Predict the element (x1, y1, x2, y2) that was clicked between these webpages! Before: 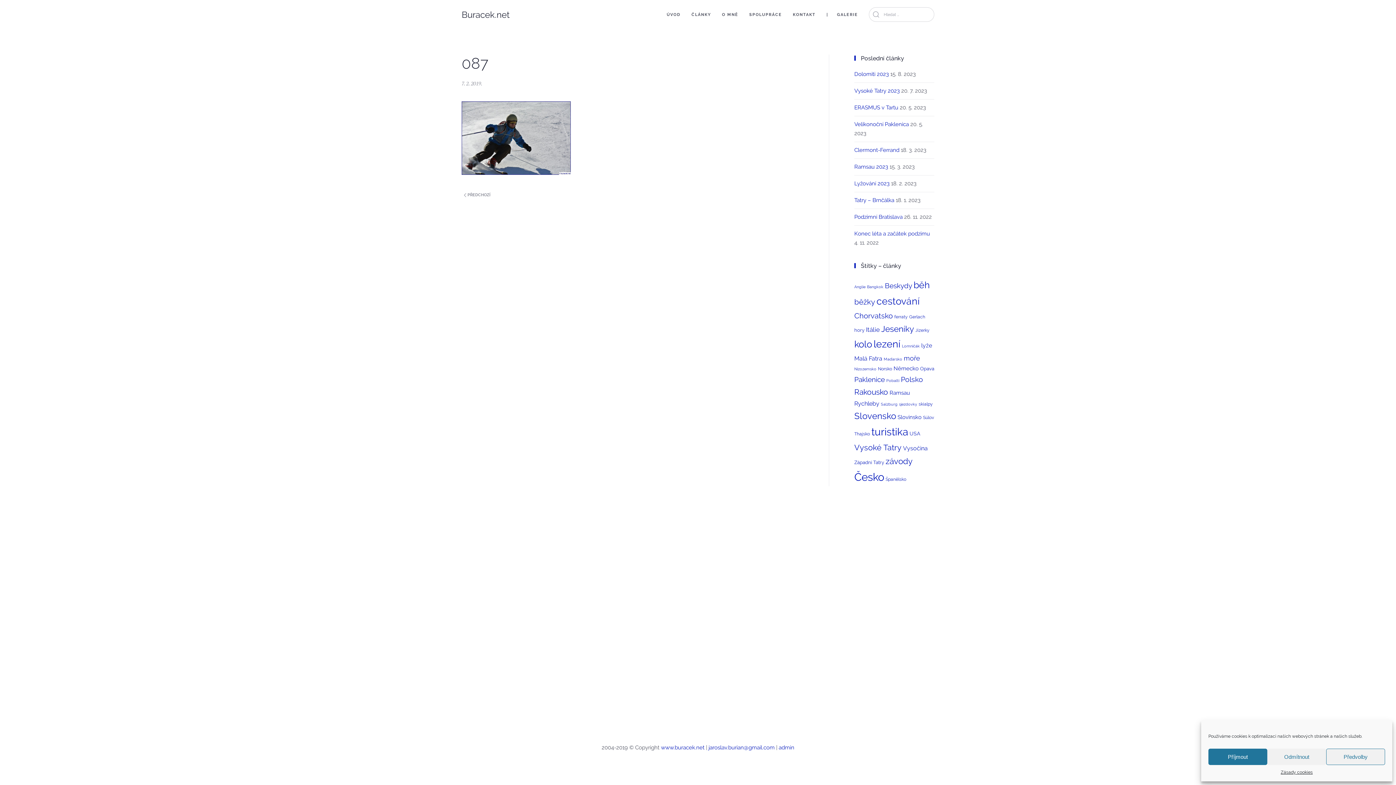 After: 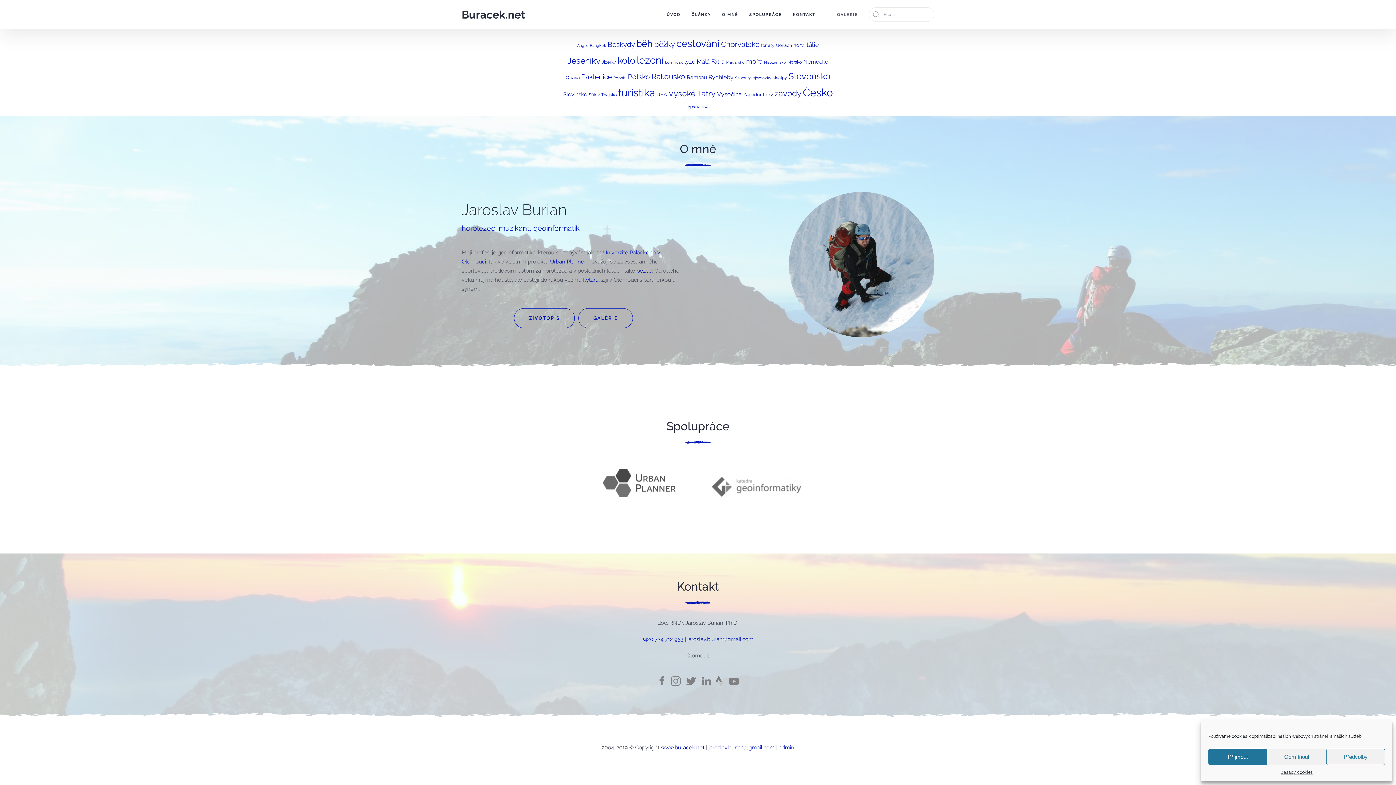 Action: bbox: (716, 0, 743, 29) label: O MNĚ